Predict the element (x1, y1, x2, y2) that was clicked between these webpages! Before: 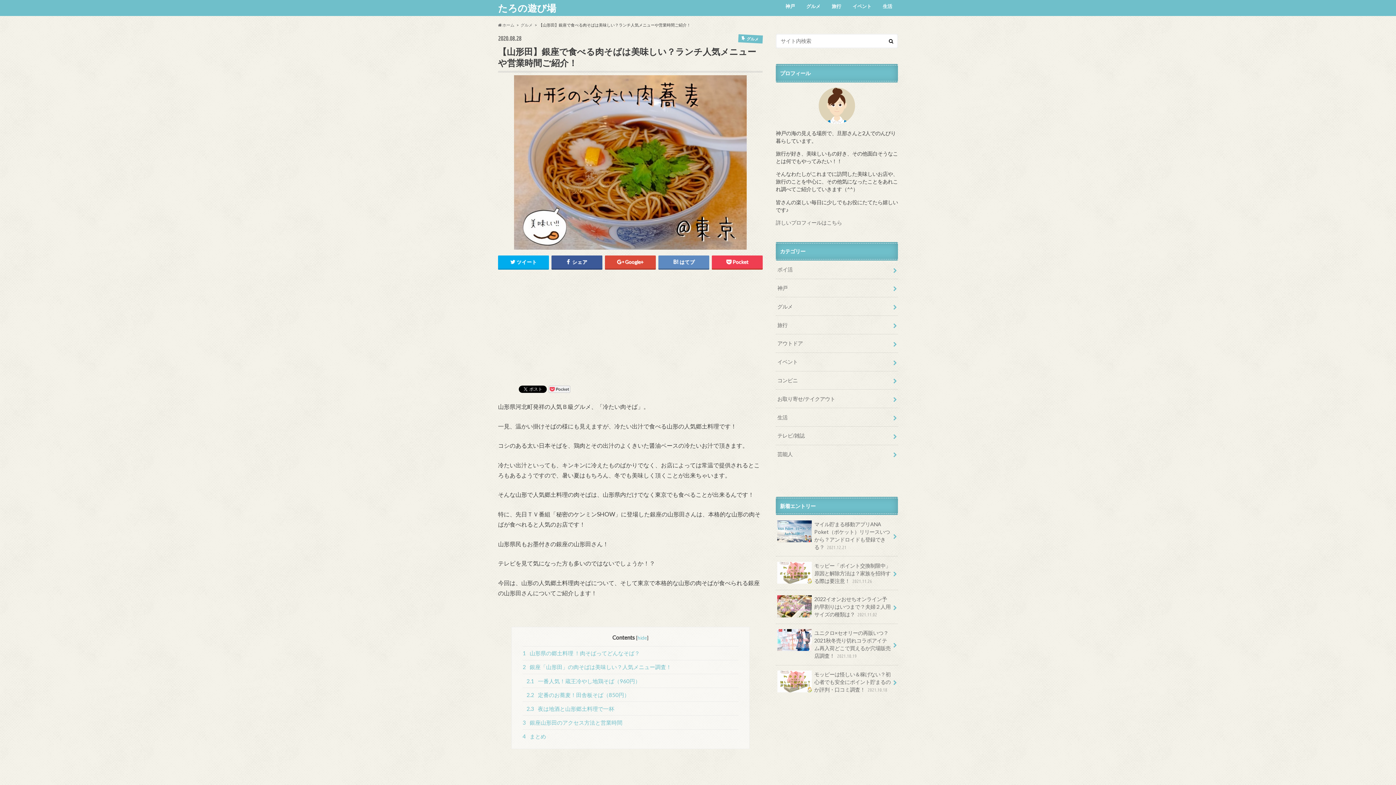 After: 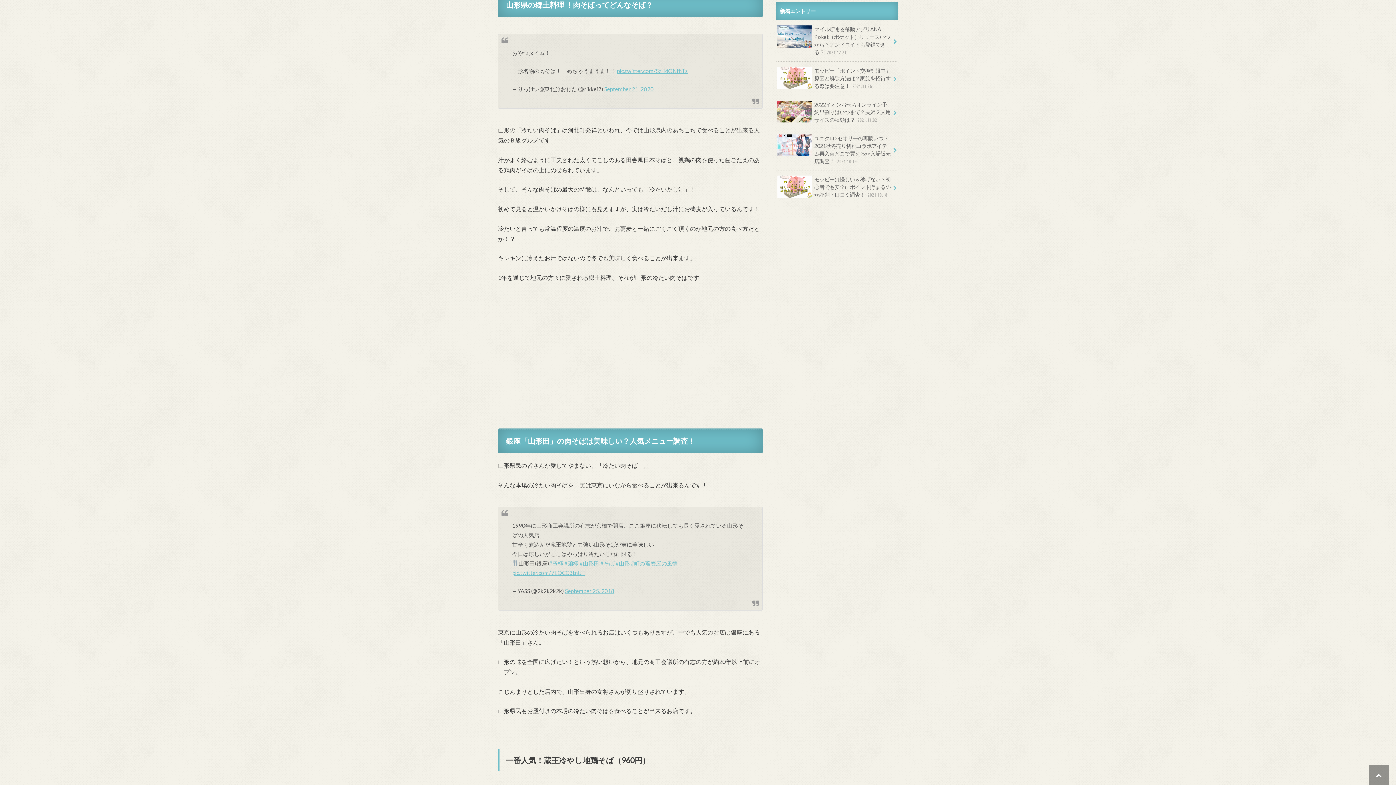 Action: bbox: (522, 646, 738, 660) label: 1 山形県の郷土料理 ！肉そばってどんなそば？